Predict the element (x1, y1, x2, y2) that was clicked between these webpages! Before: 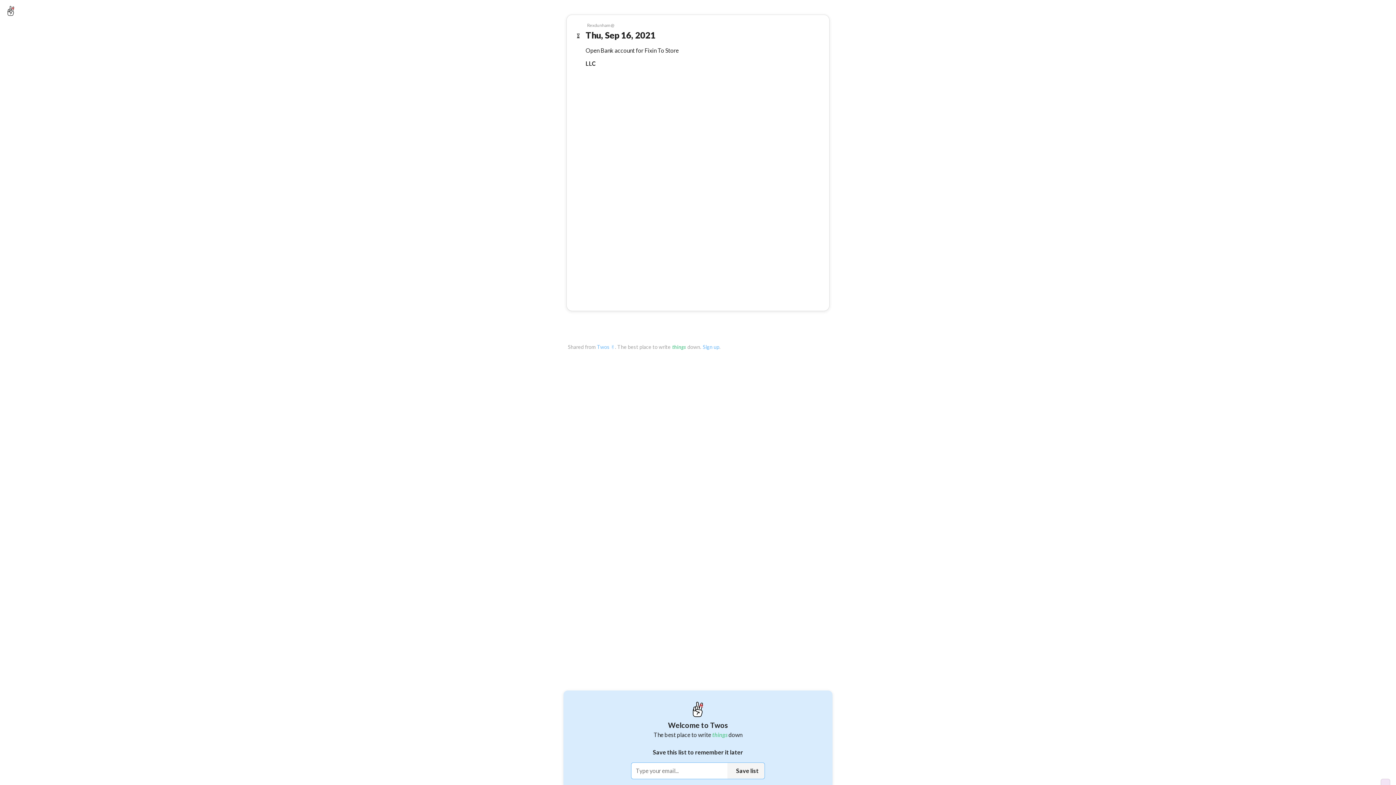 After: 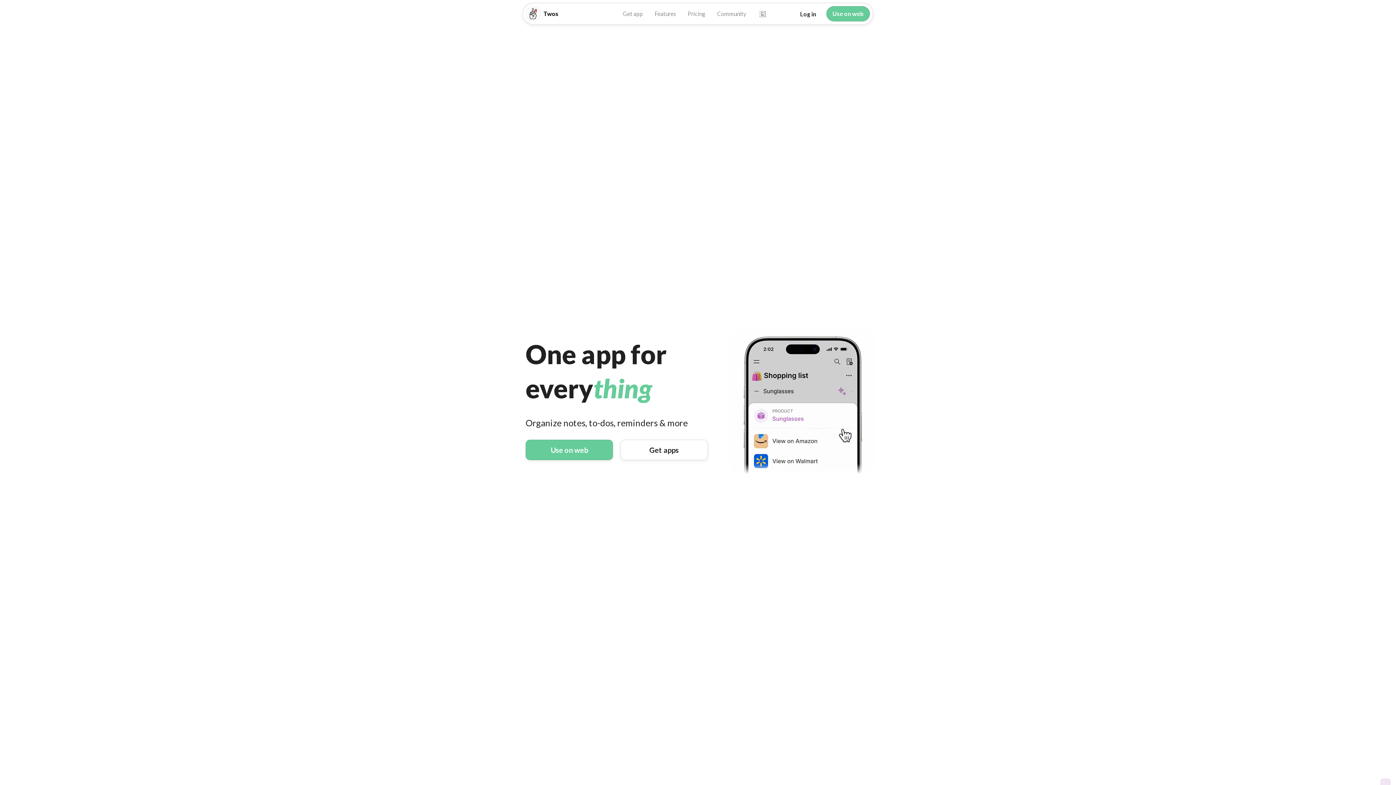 Action: bbox: (2, 2, 18, 18)